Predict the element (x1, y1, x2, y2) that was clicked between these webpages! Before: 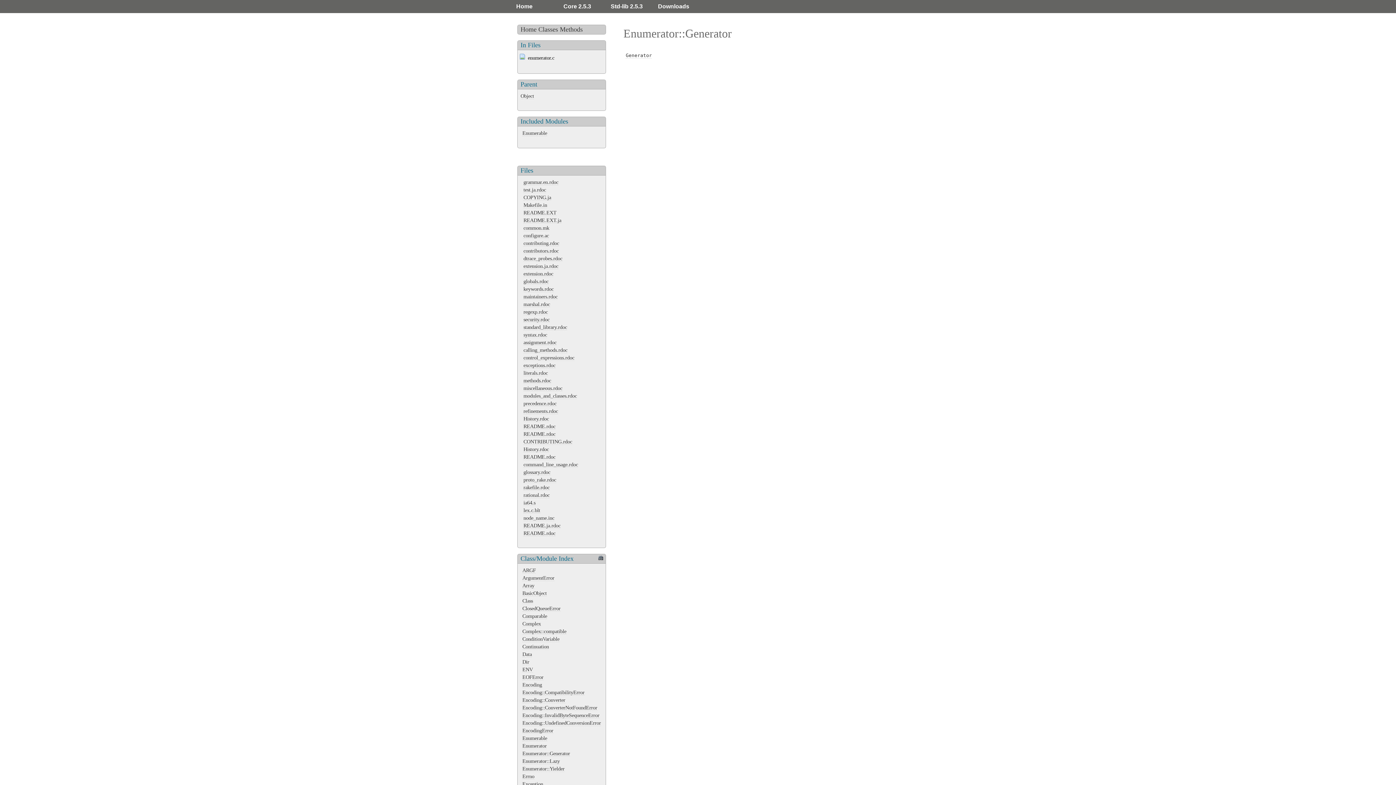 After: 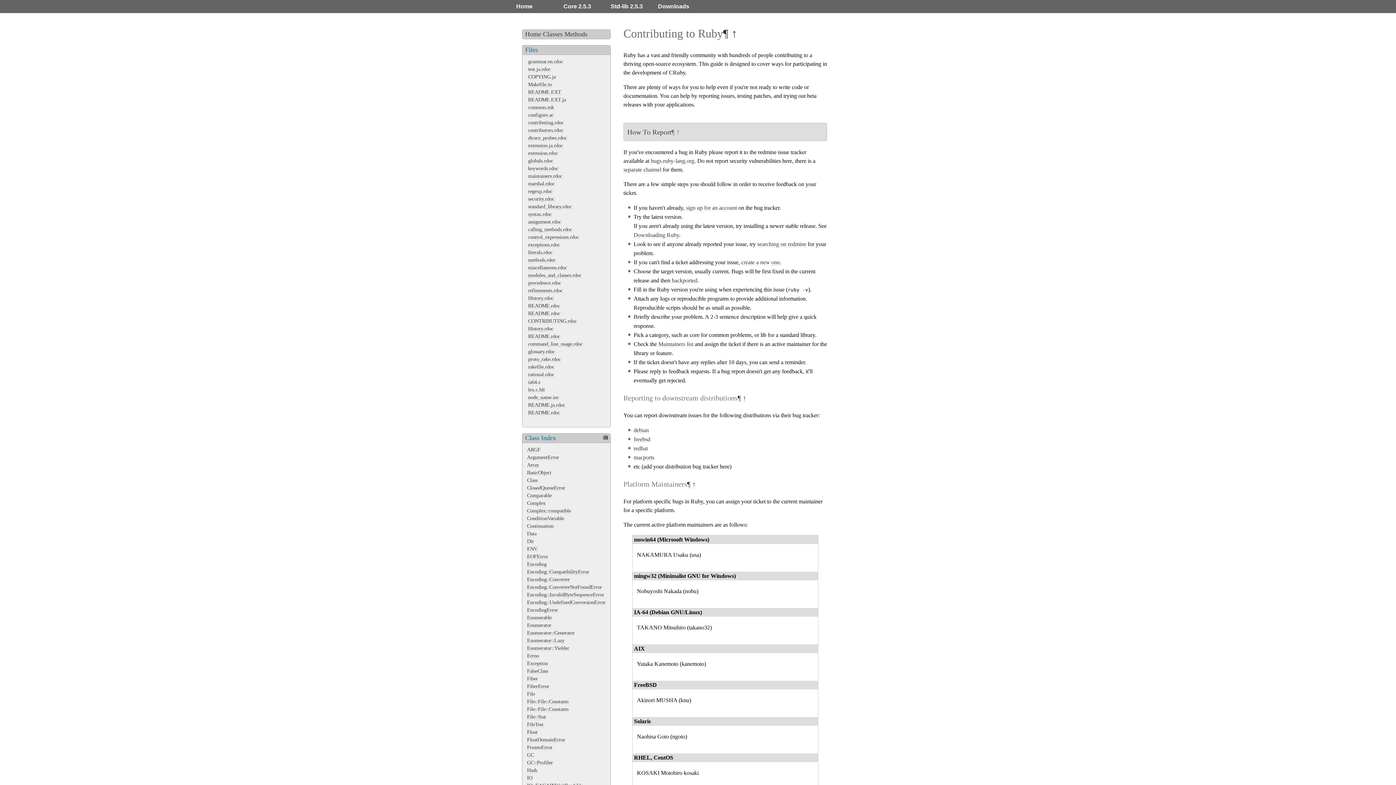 Action: bbox: (523, 240, 559, 246) label: contributing.rdoc